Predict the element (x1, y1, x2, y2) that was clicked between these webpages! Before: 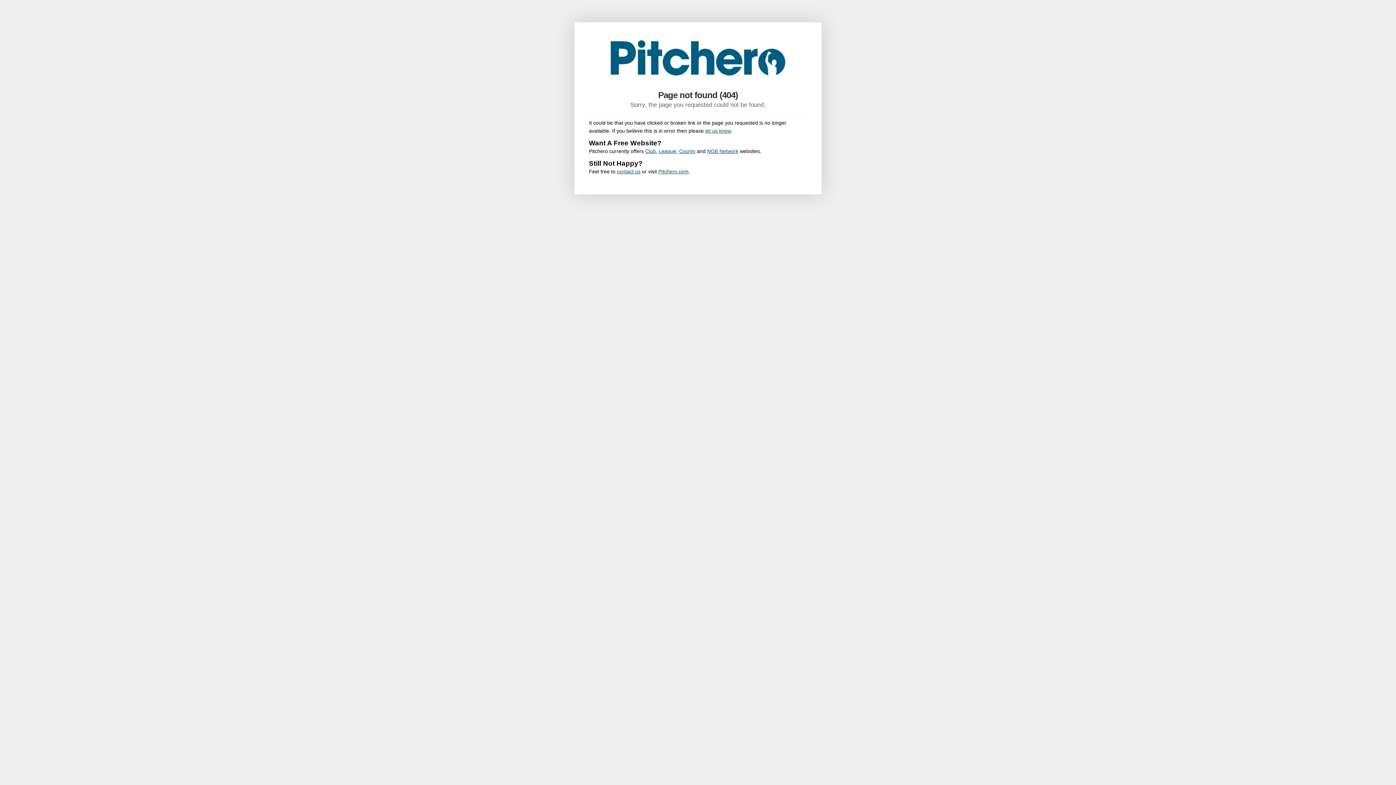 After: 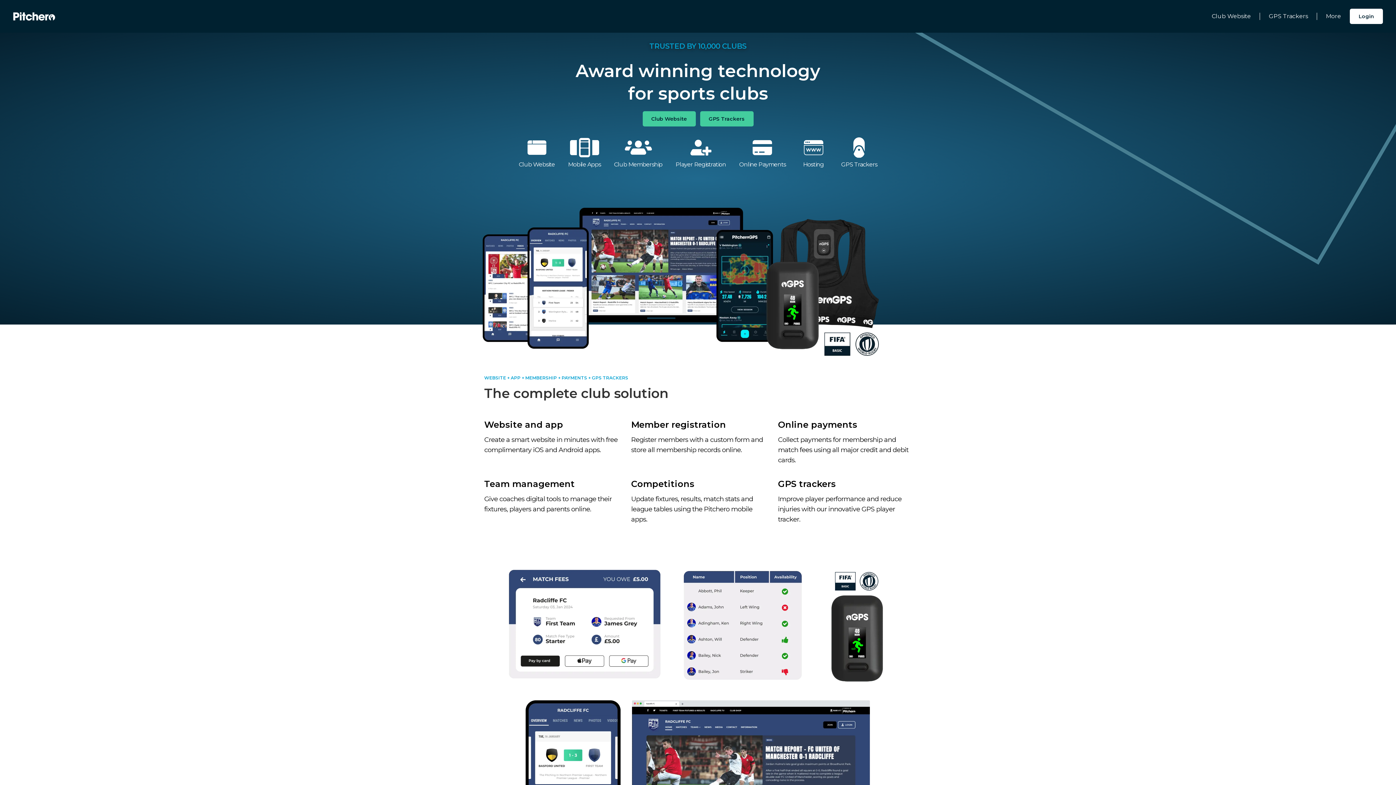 Action: label: League bbox: (658, 148, 676, 154)